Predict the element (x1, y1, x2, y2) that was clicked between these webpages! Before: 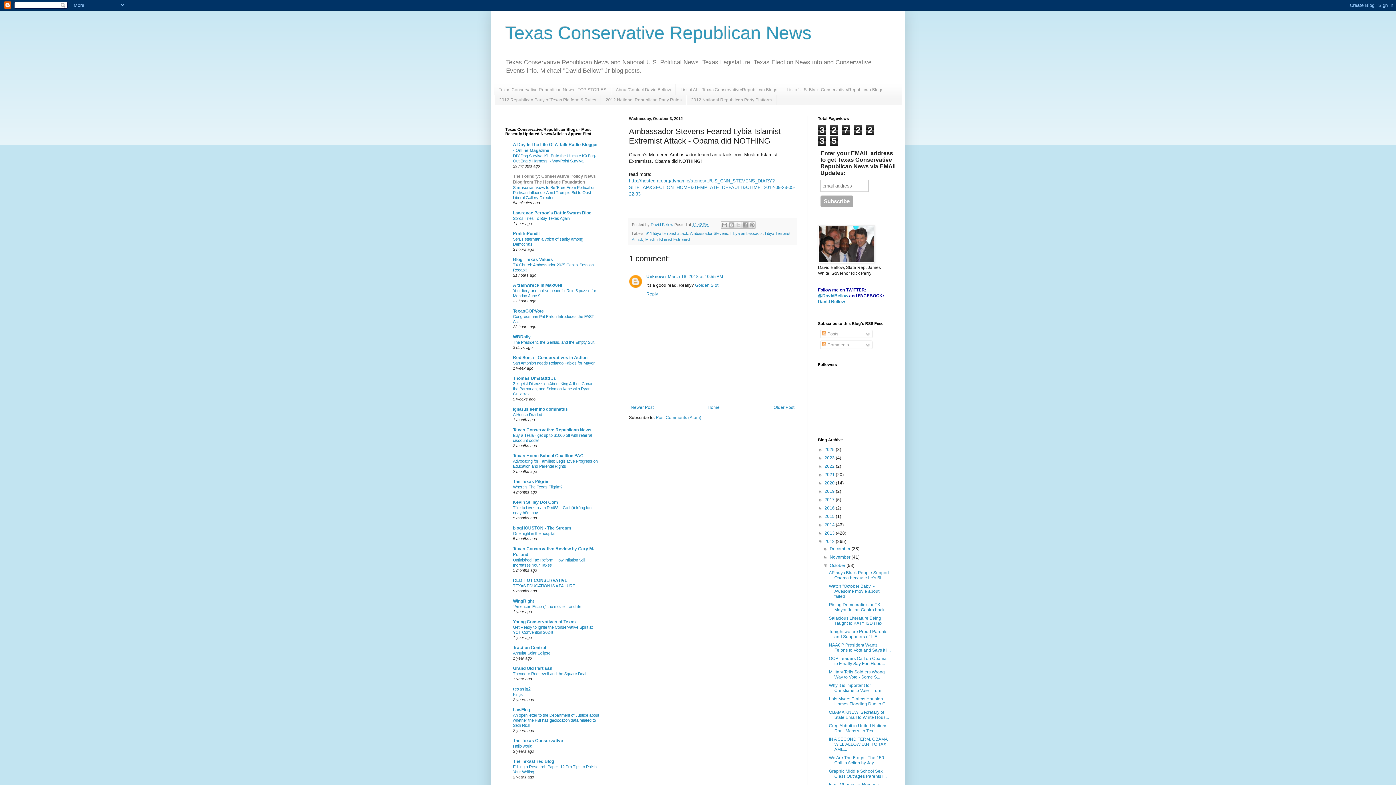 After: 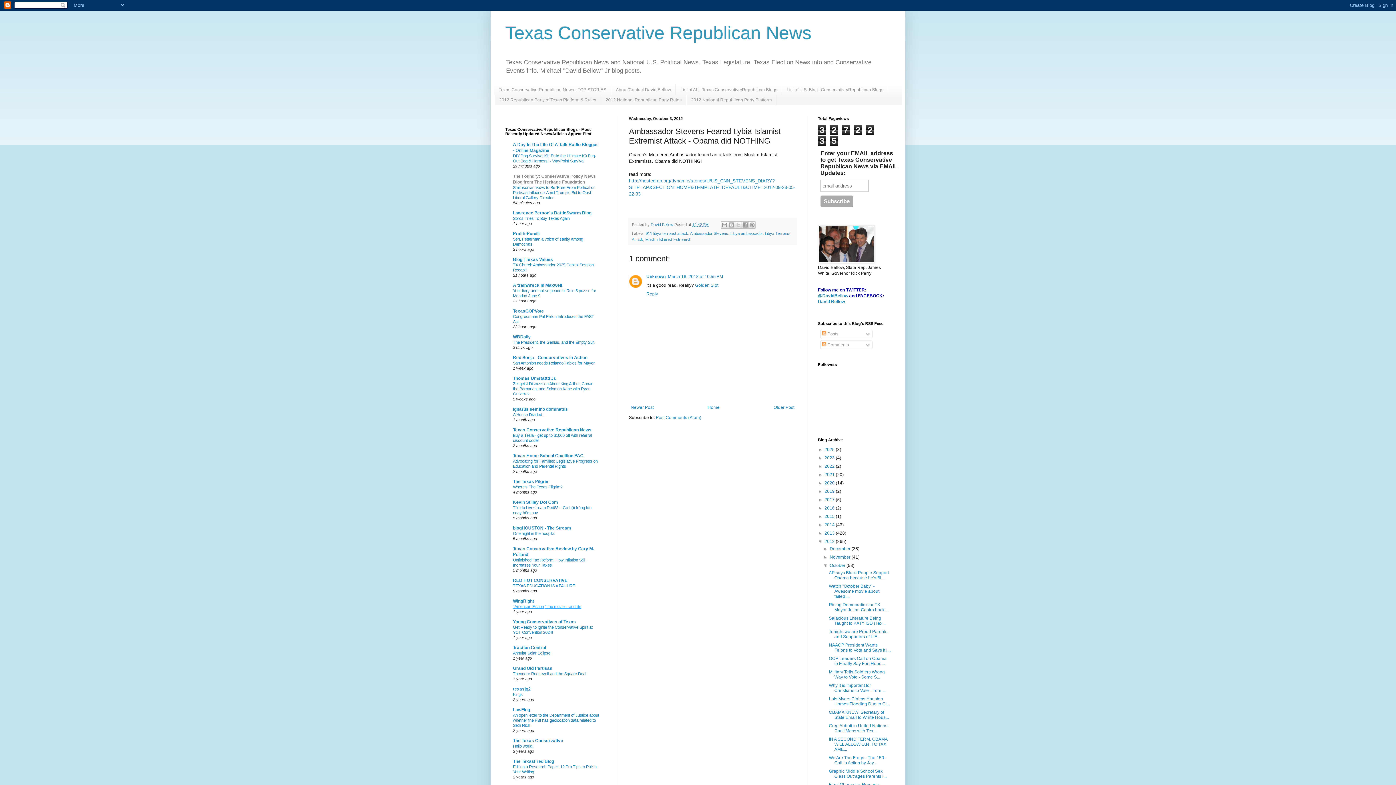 Action: bbox: (513, 604, 581, 609) label: “American Fiction,” the movie – and life